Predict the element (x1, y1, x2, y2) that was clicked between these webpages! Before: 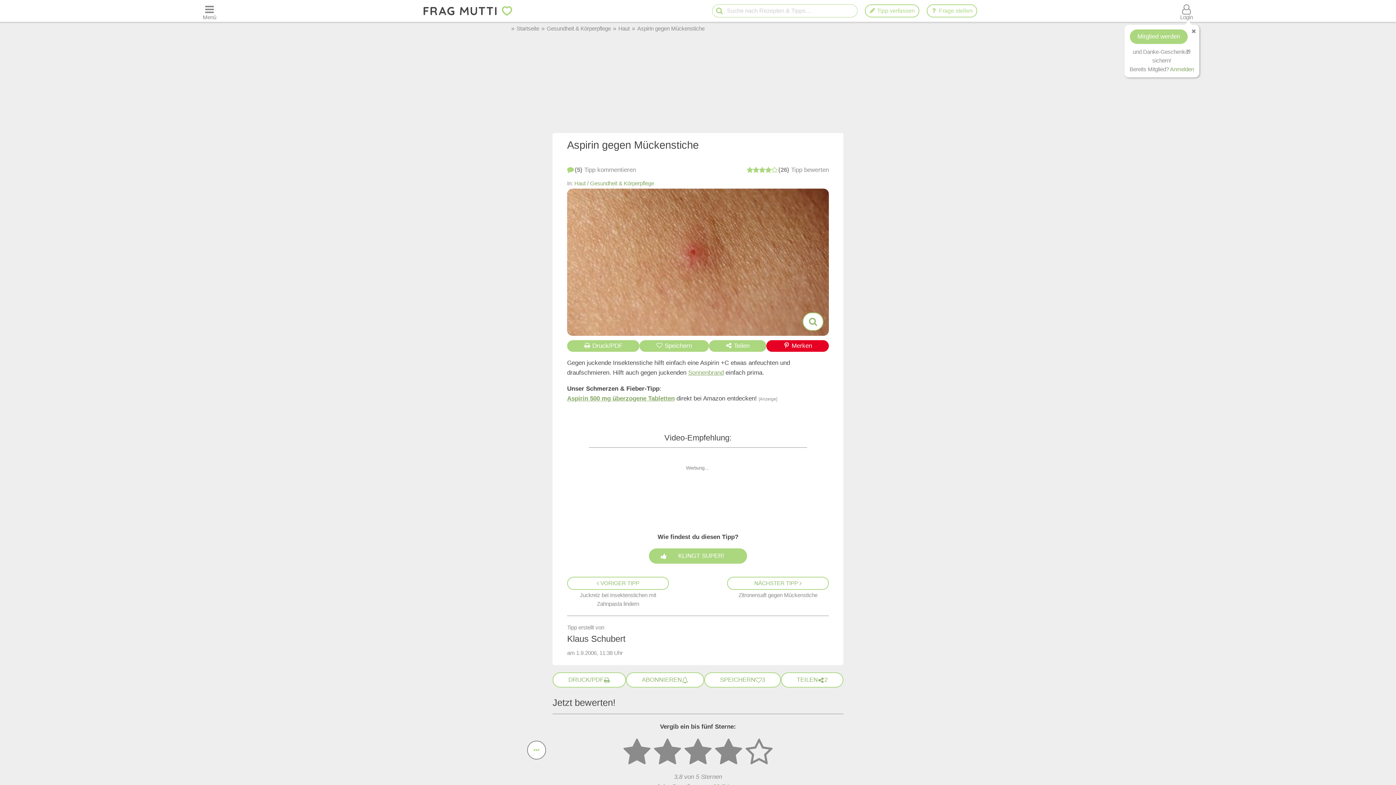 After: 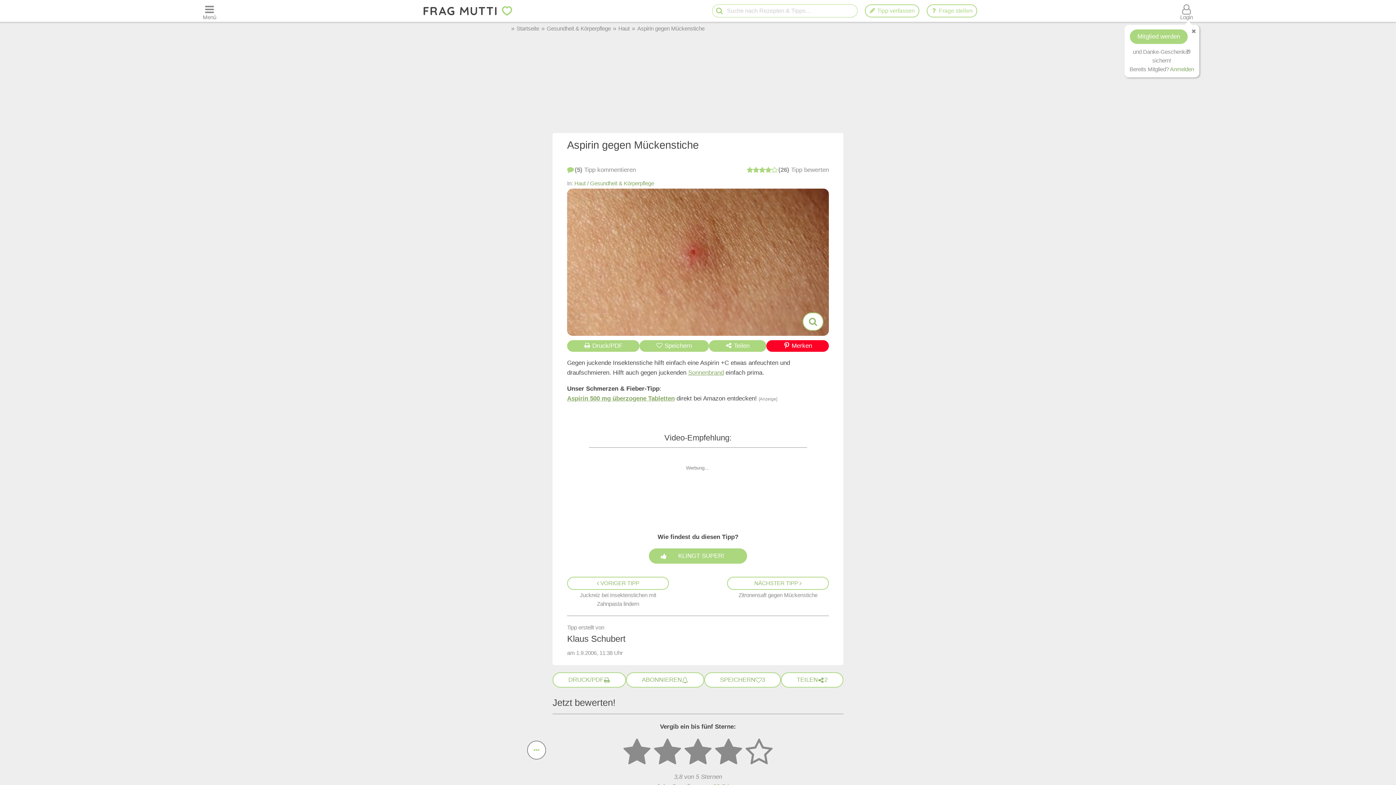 Action: bbox: (766, 340, 829, 352) label: Merken